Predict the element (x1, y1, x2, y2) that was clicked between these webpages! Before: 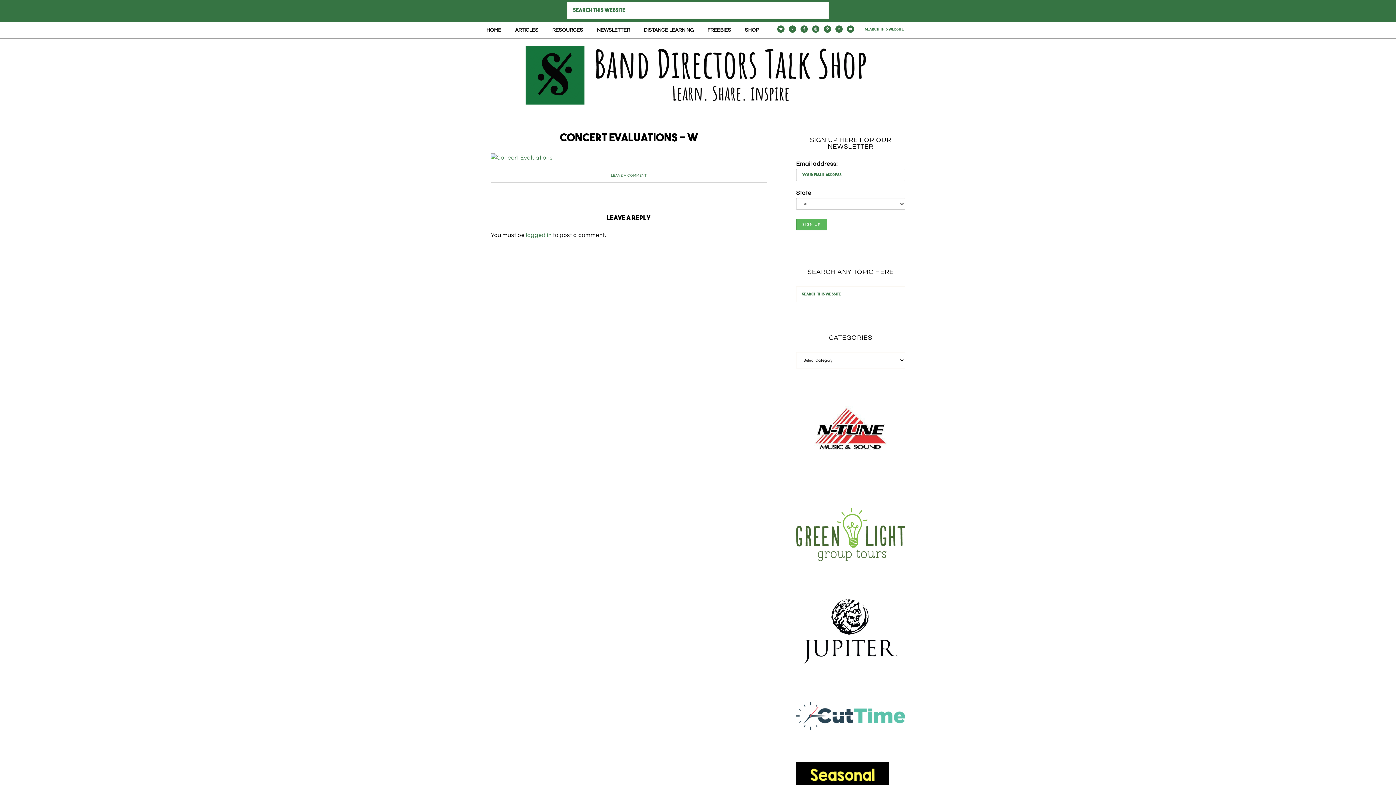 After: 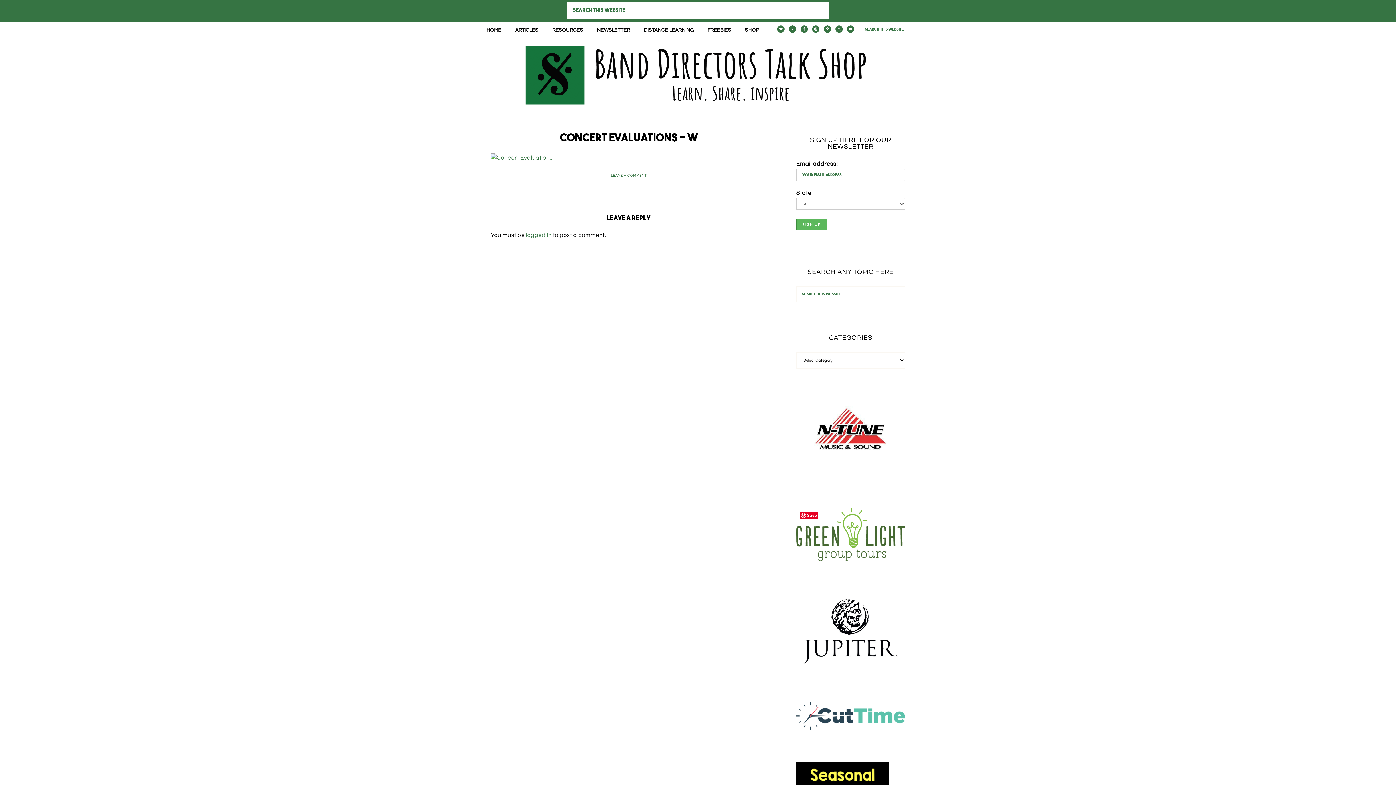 Action: bbox: (796, 556, 905, 562)